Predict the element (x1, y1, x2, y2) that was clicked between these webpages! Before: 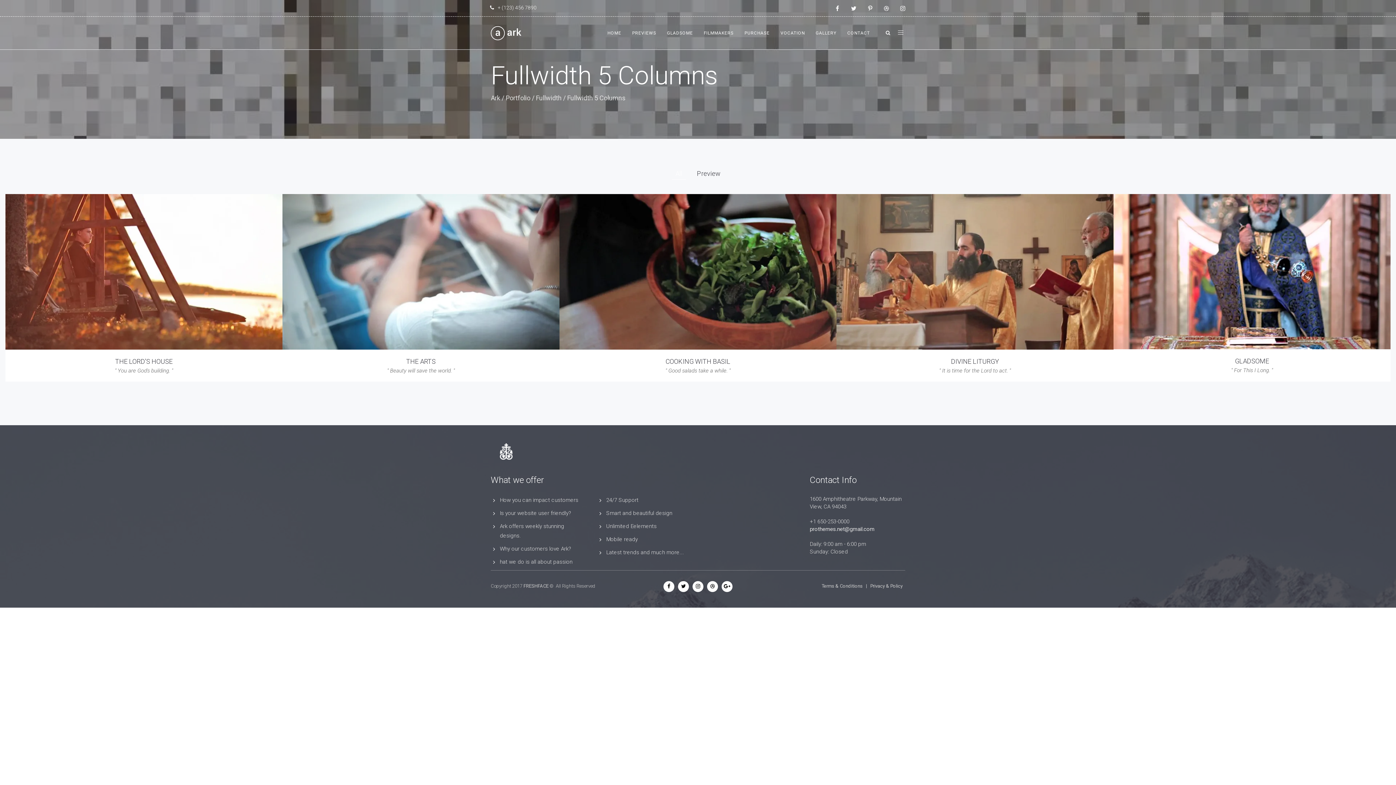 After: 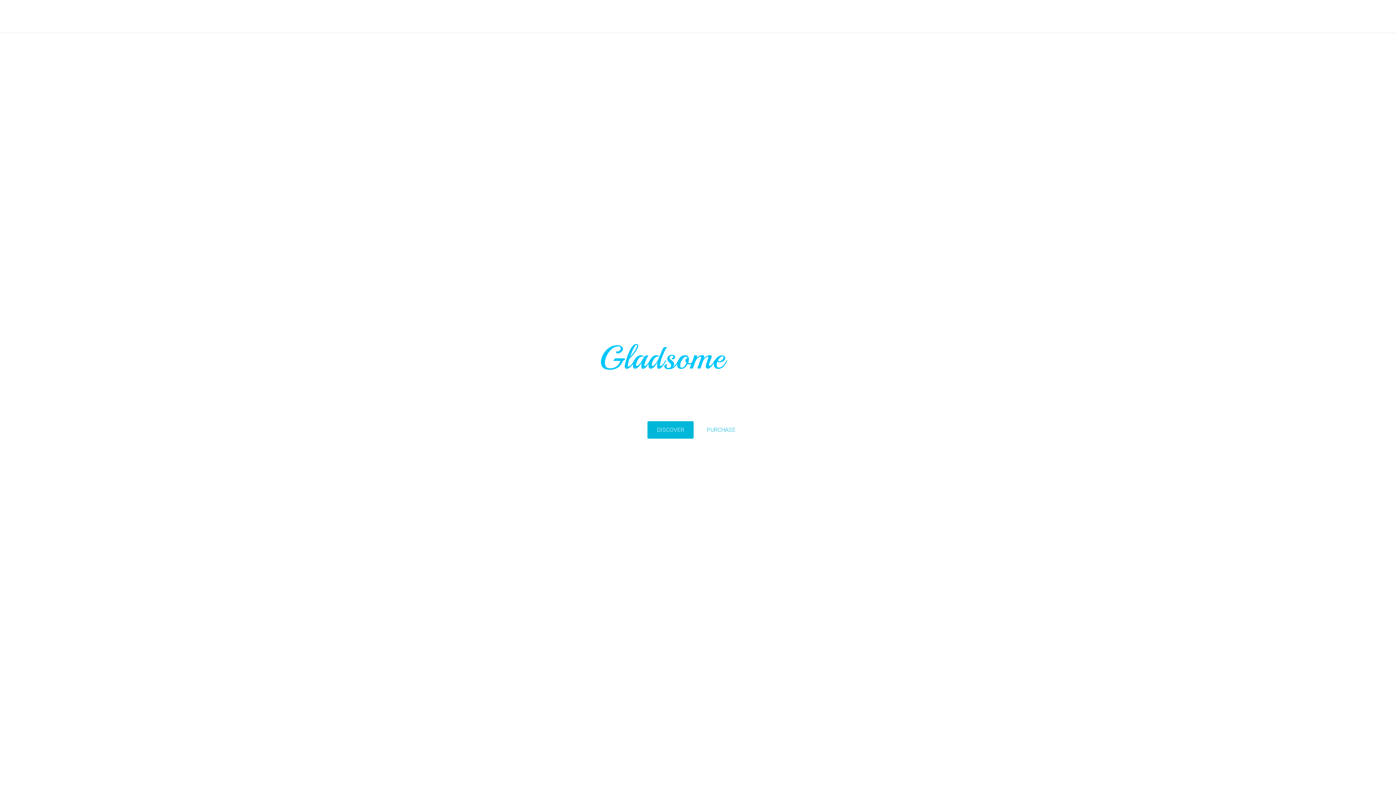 Action: bbox: (490, 16, 521, 49)